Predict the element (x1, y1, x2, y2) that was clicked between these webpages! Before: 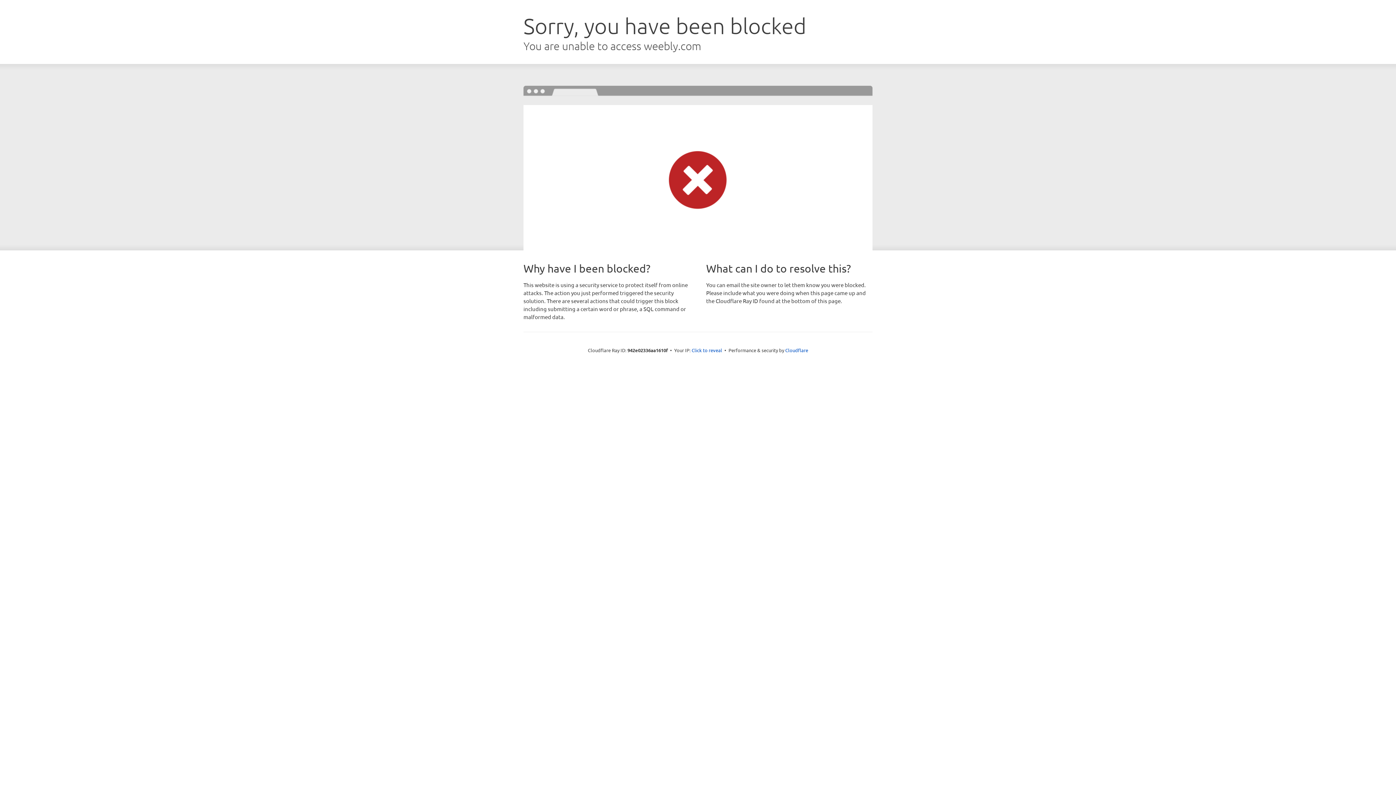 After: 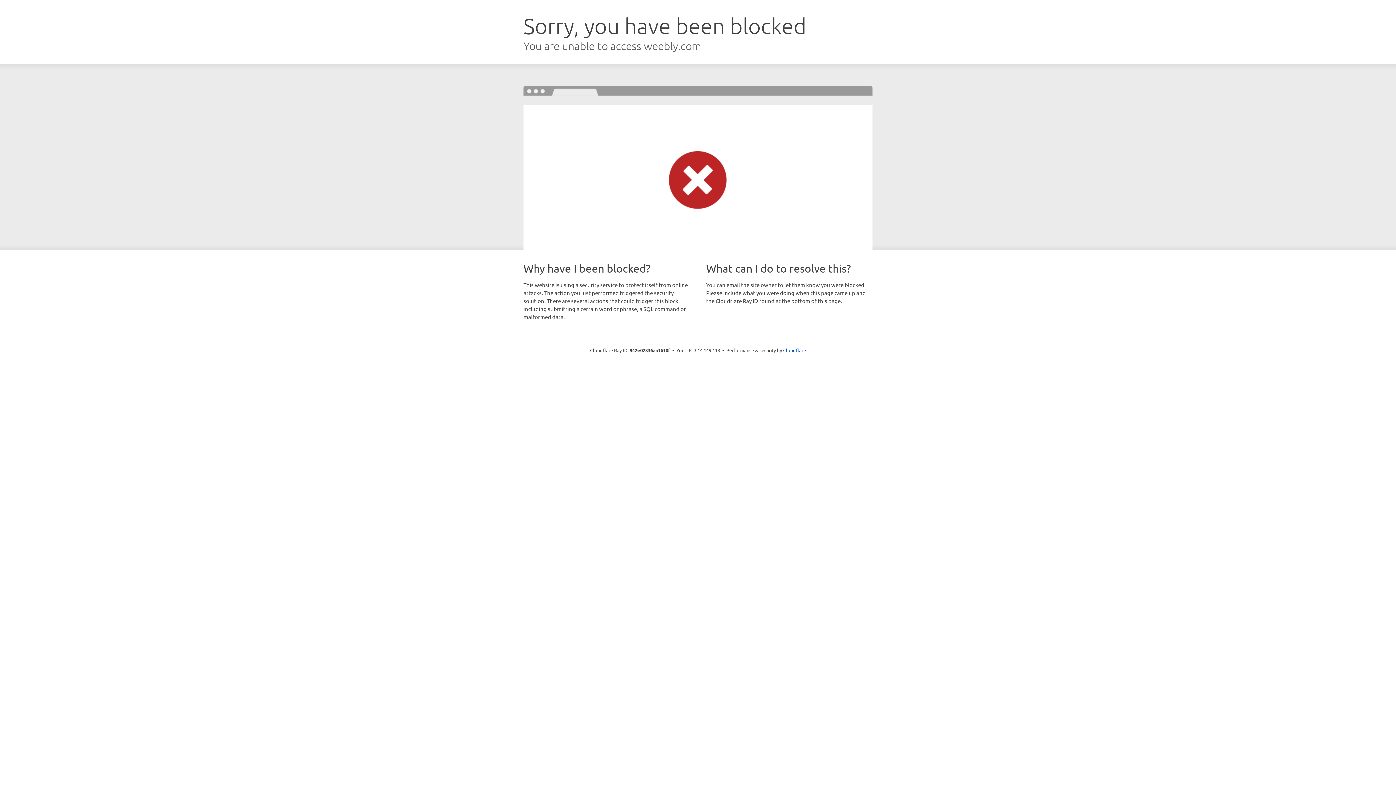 Action: label: Click to reveal bbox: (691, 346, 722, 353)